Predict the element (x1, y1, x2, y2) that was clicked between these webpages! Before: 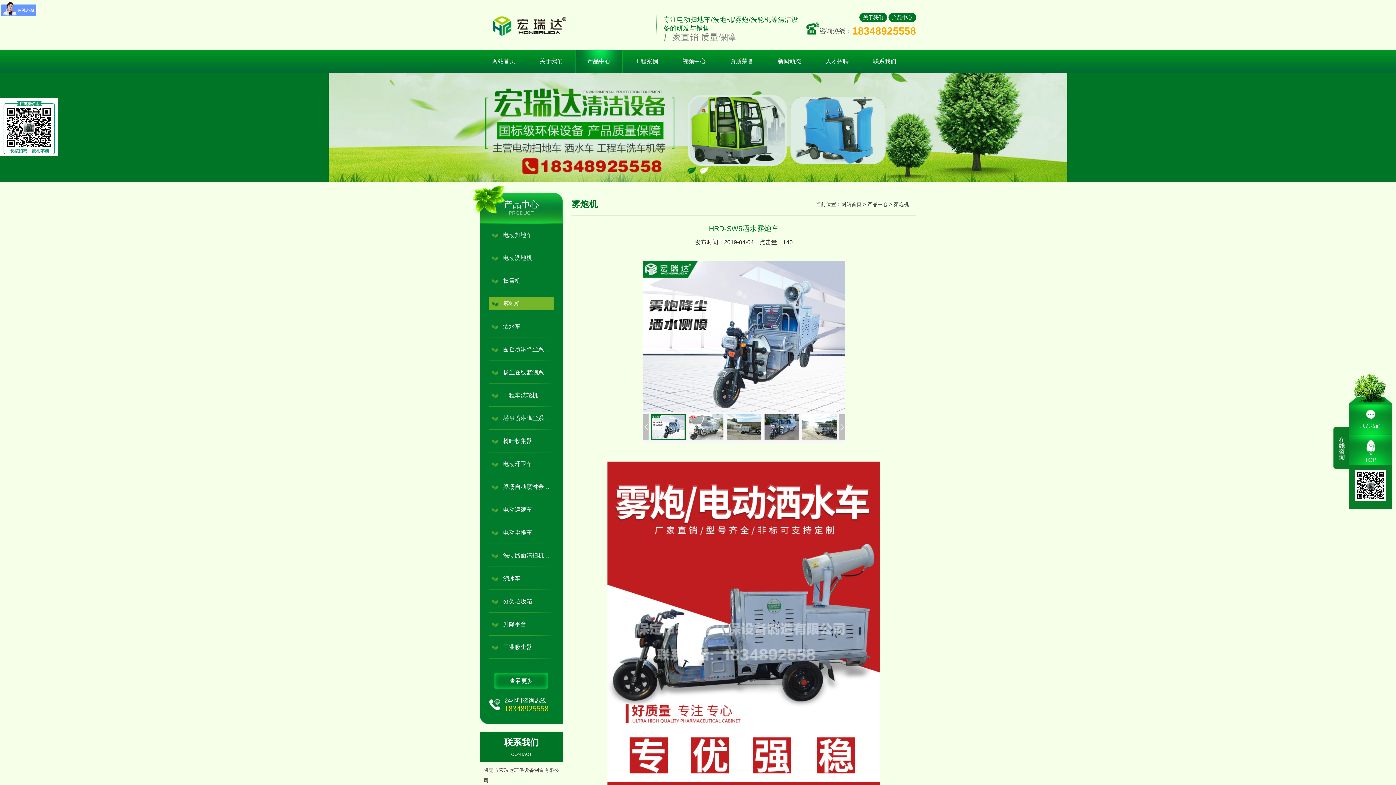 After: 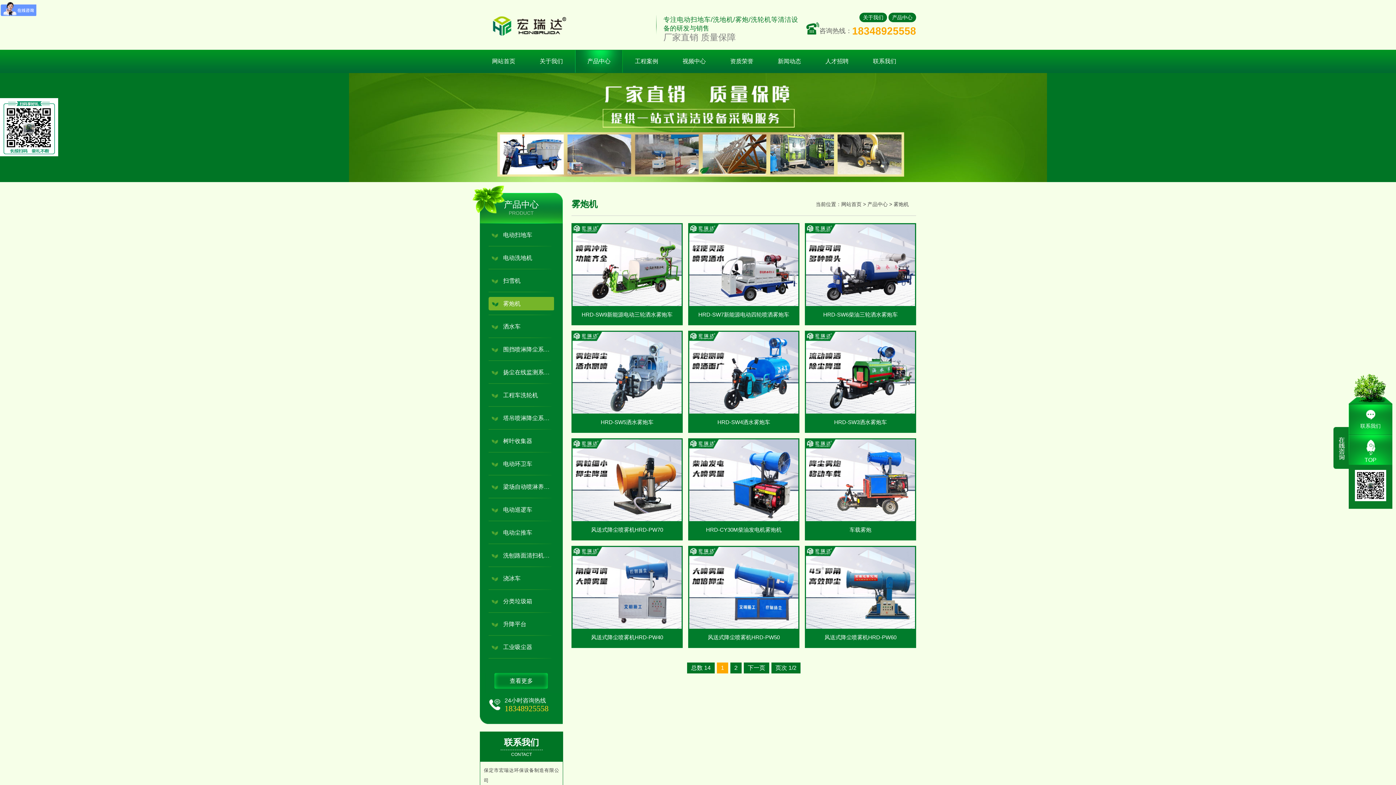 Action: label: 雾炮机 bbox: (488, 292, 554, 315)